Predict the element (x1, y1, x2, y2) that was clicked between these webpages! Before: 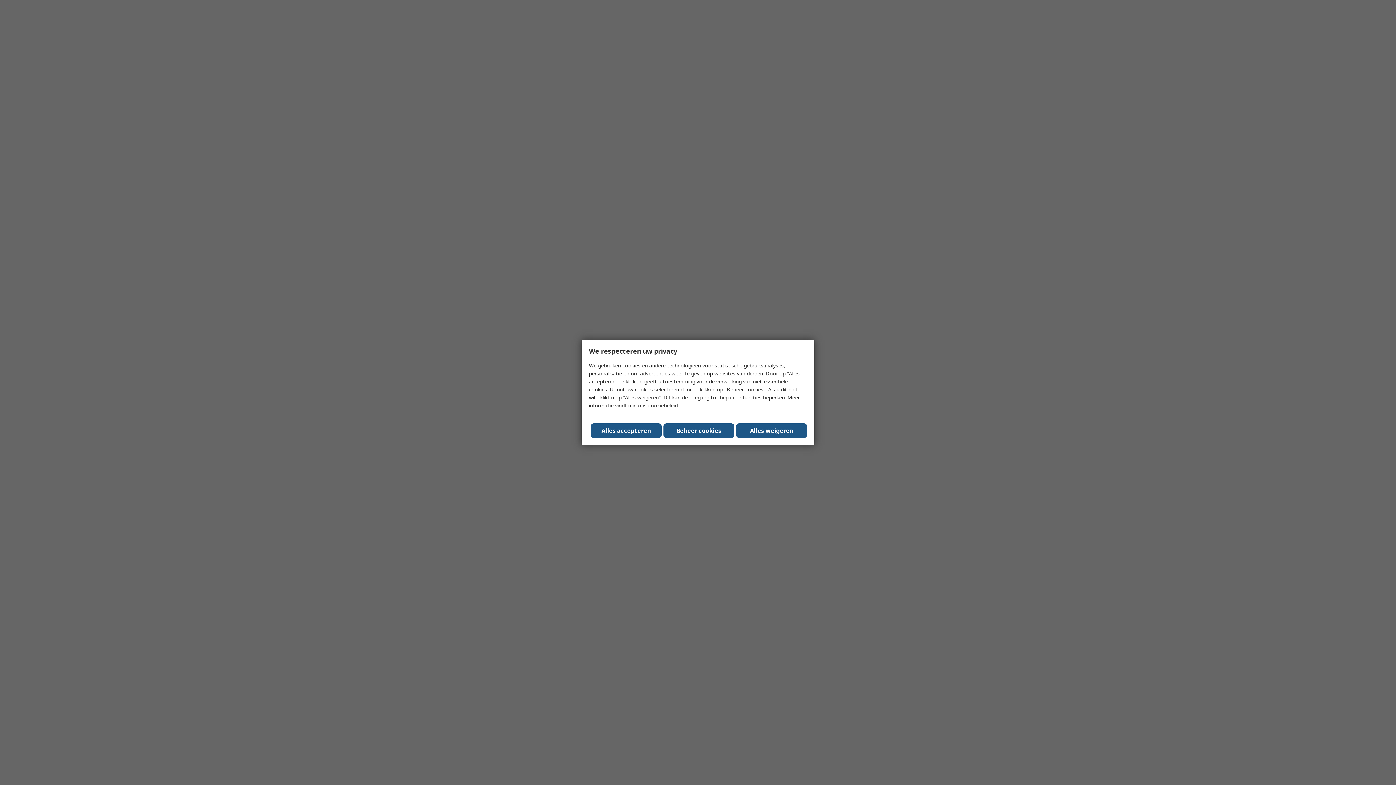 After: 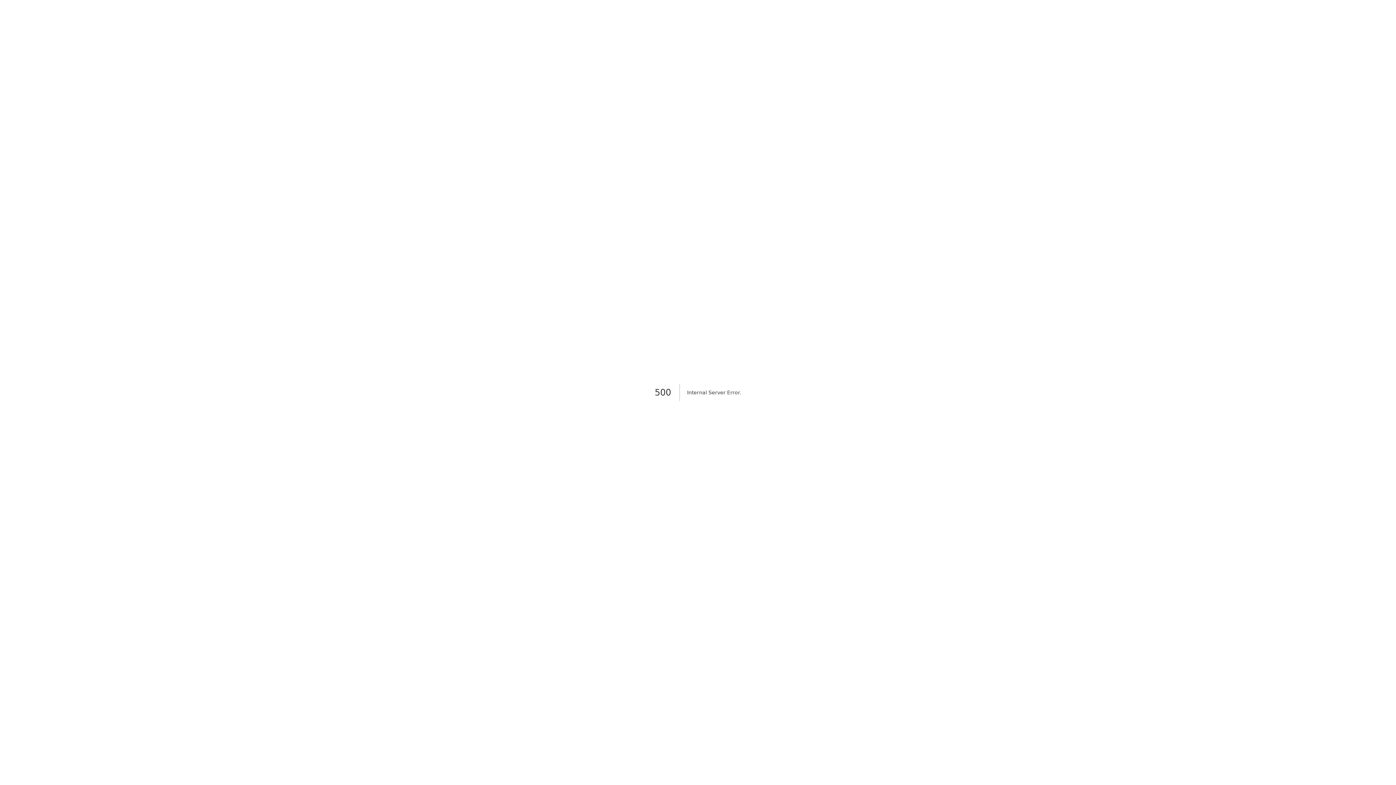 Action: bbox: (736, 423, 807, 438) label: Alles weigeren